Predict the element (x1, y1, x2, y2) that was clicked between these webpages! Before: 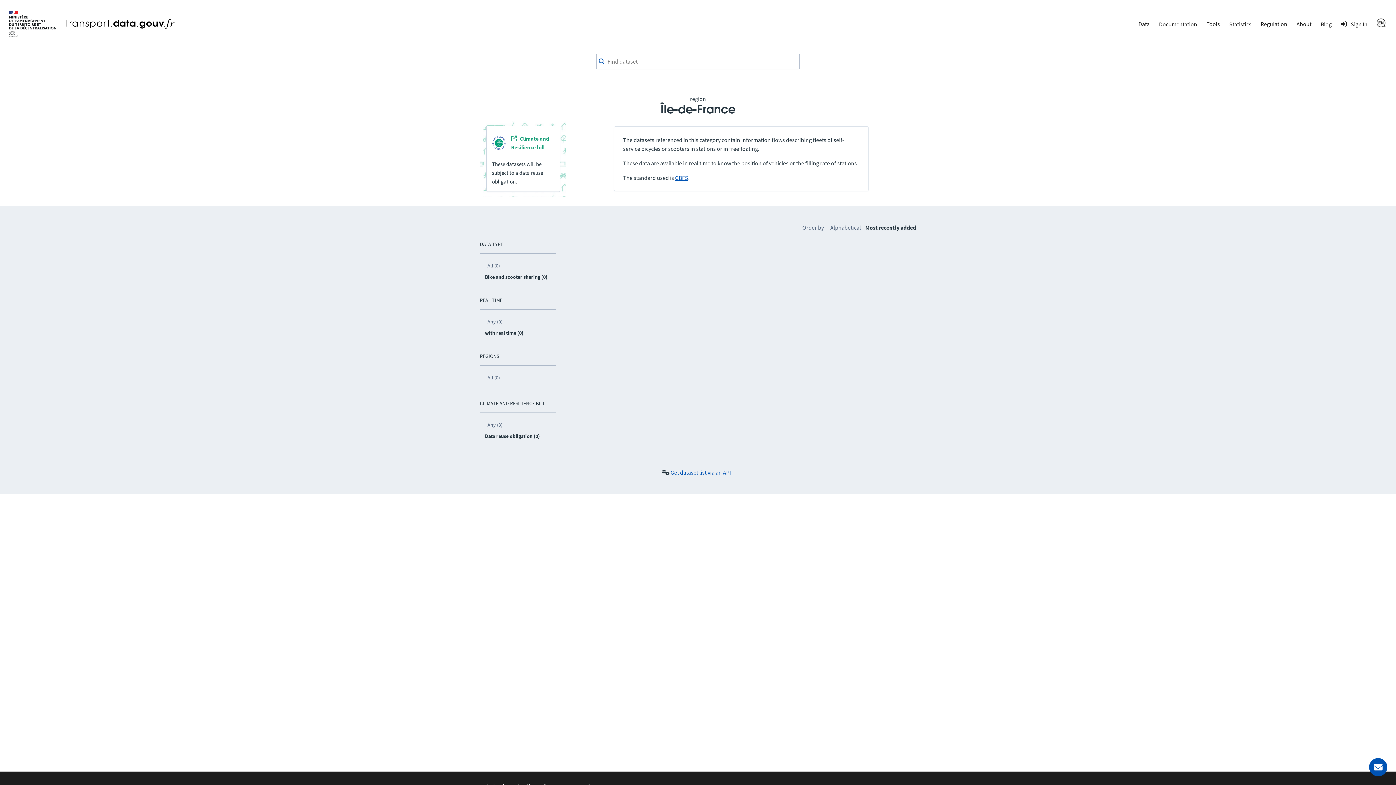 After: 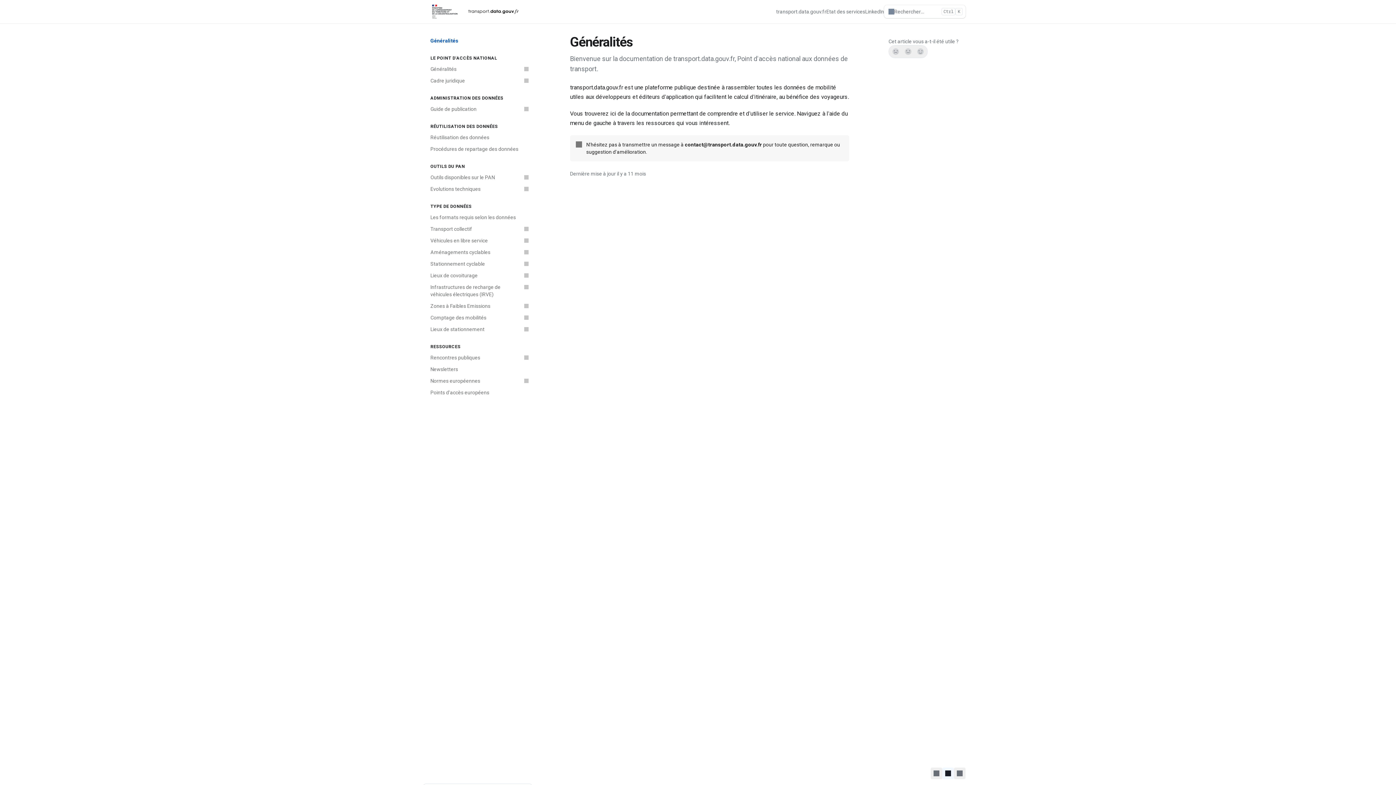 Action: label: Documentation bbox: (1154, 18, 1202, 29)